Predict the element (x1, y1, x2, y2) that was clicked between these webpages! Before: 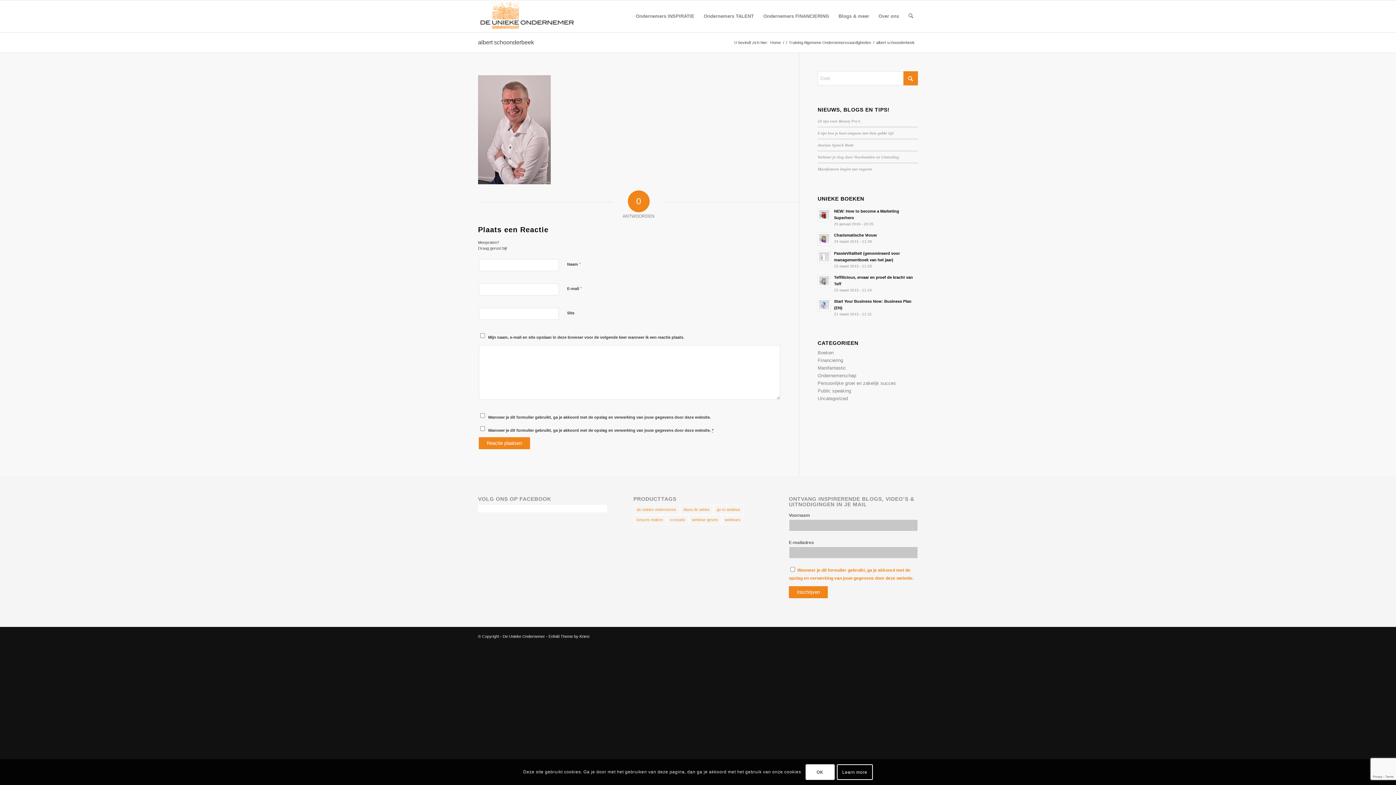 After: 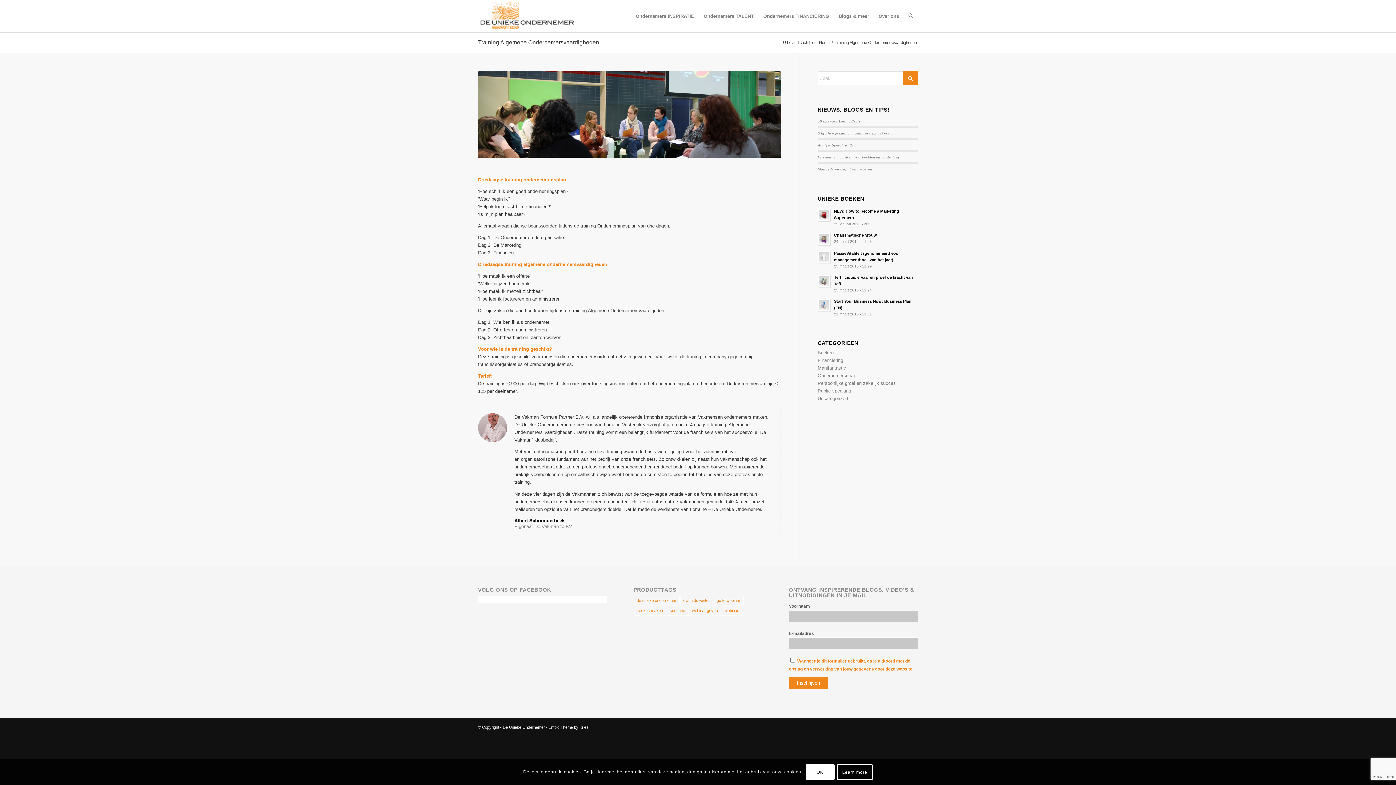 Action: label: Training Algemene Ondernemersvaardigheden bbox: (788, 40, 872, 45)